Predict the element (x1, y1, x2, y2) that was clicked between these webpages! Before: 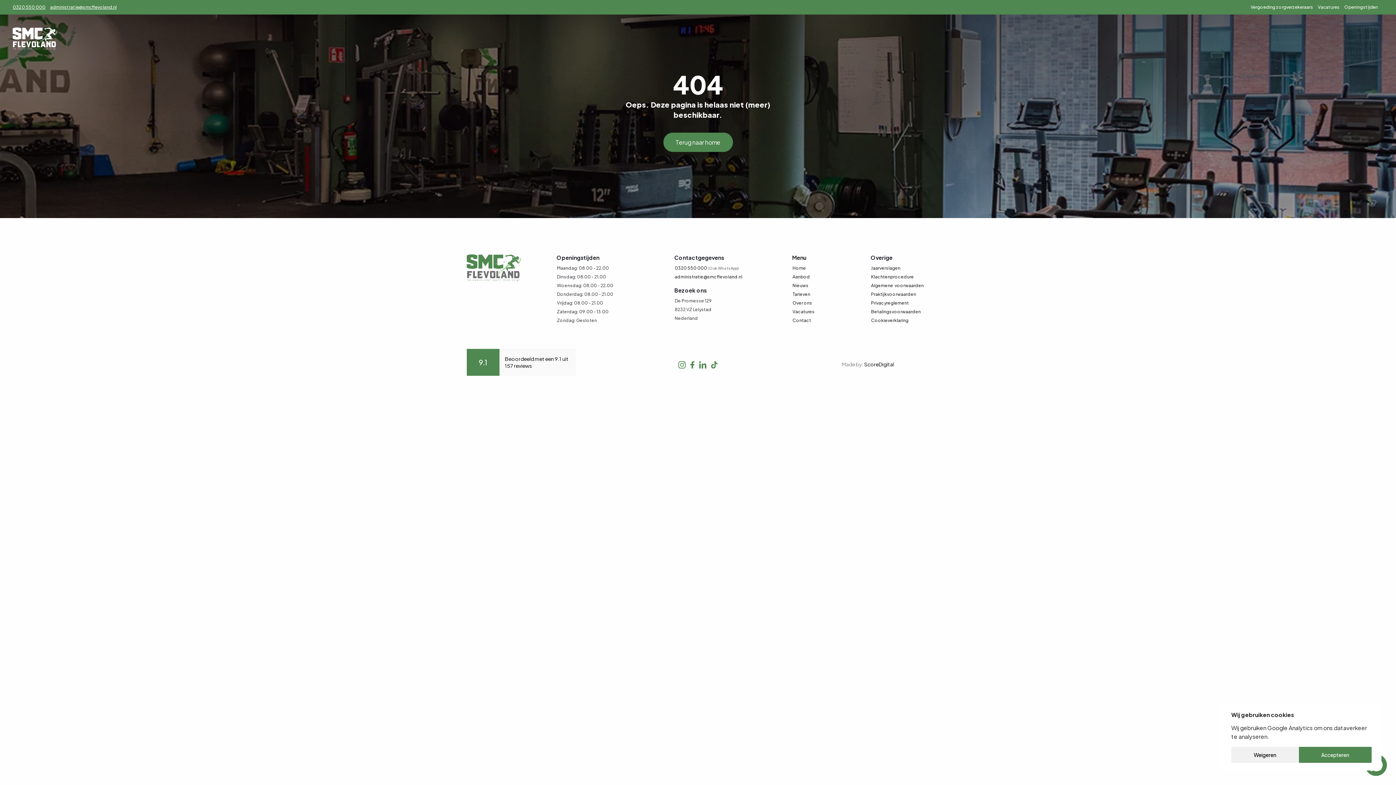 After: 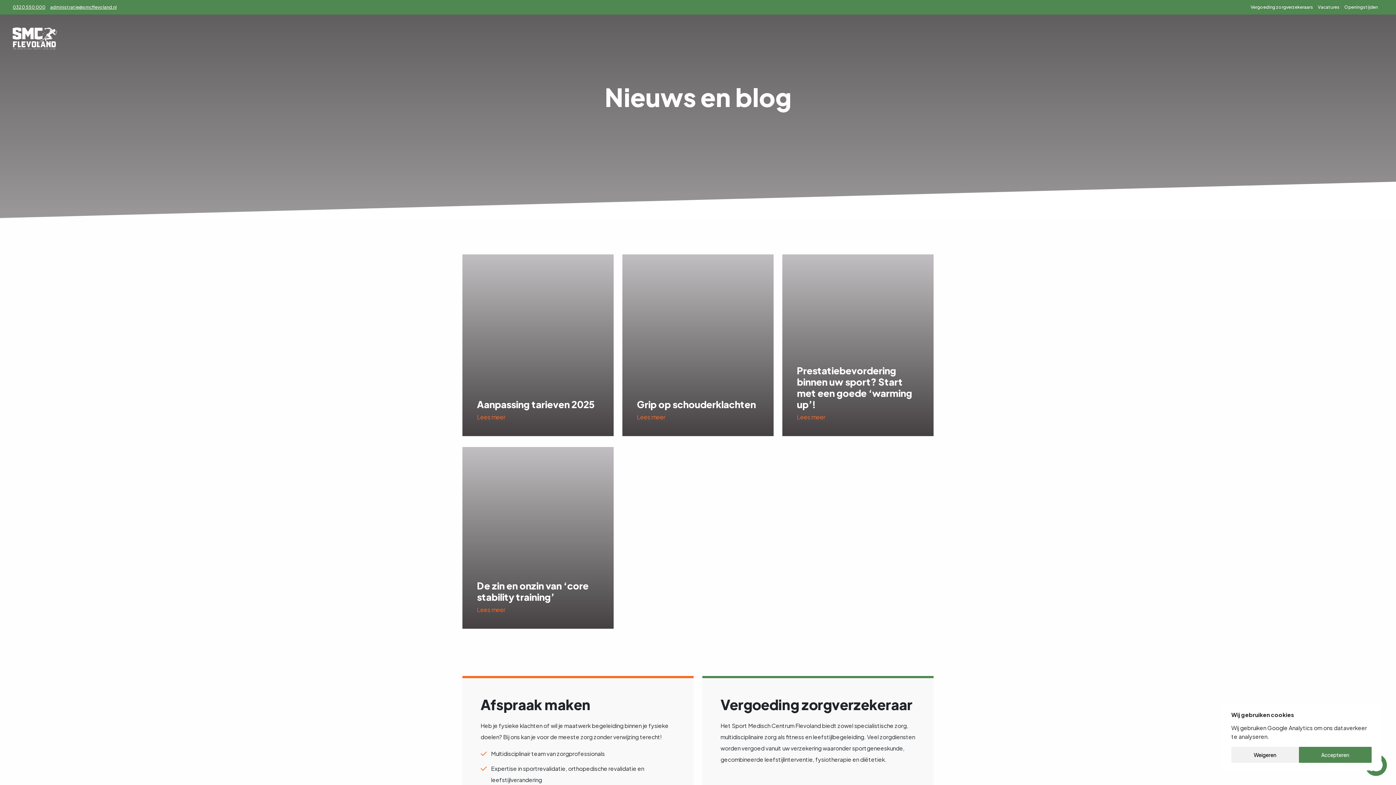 Action: label: Nieuws bbox: (792, 282, 808, 288)